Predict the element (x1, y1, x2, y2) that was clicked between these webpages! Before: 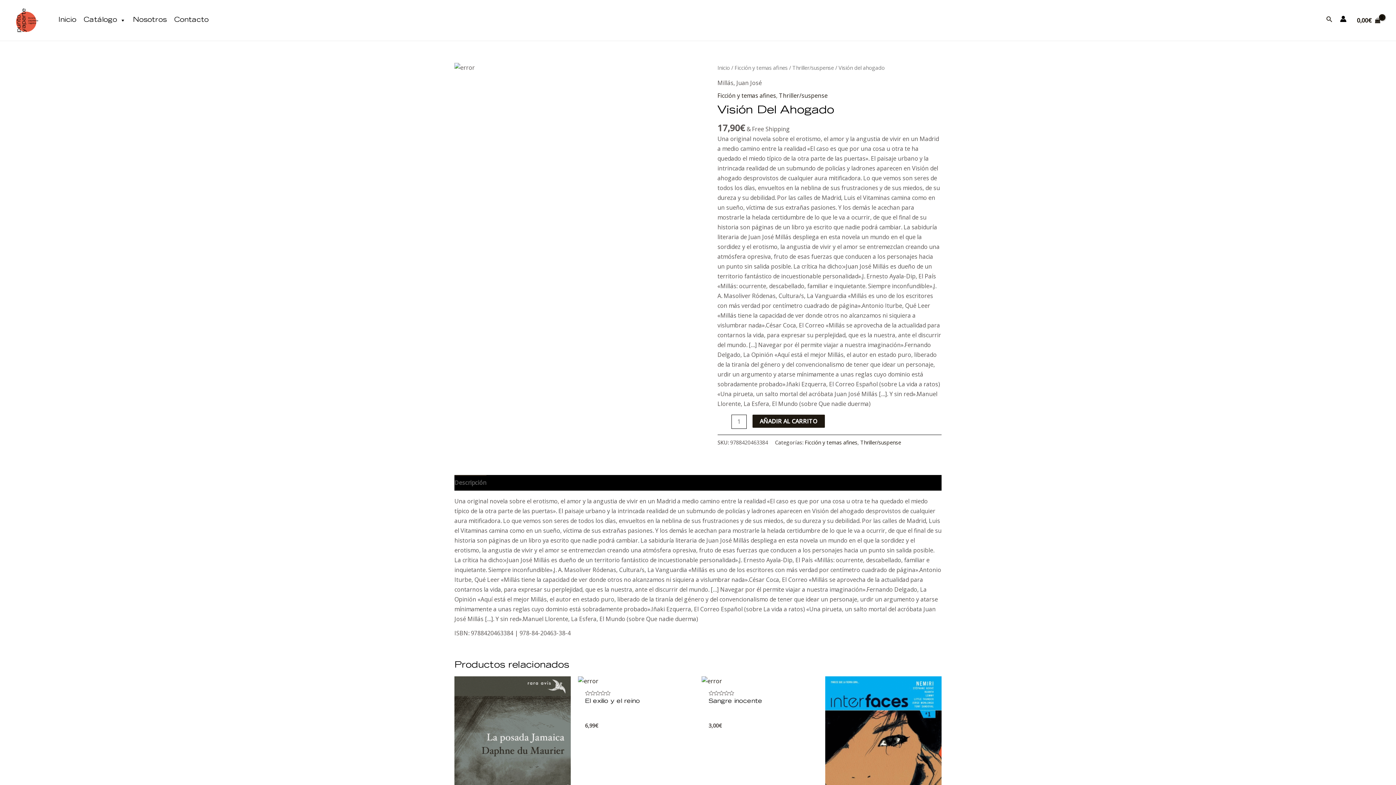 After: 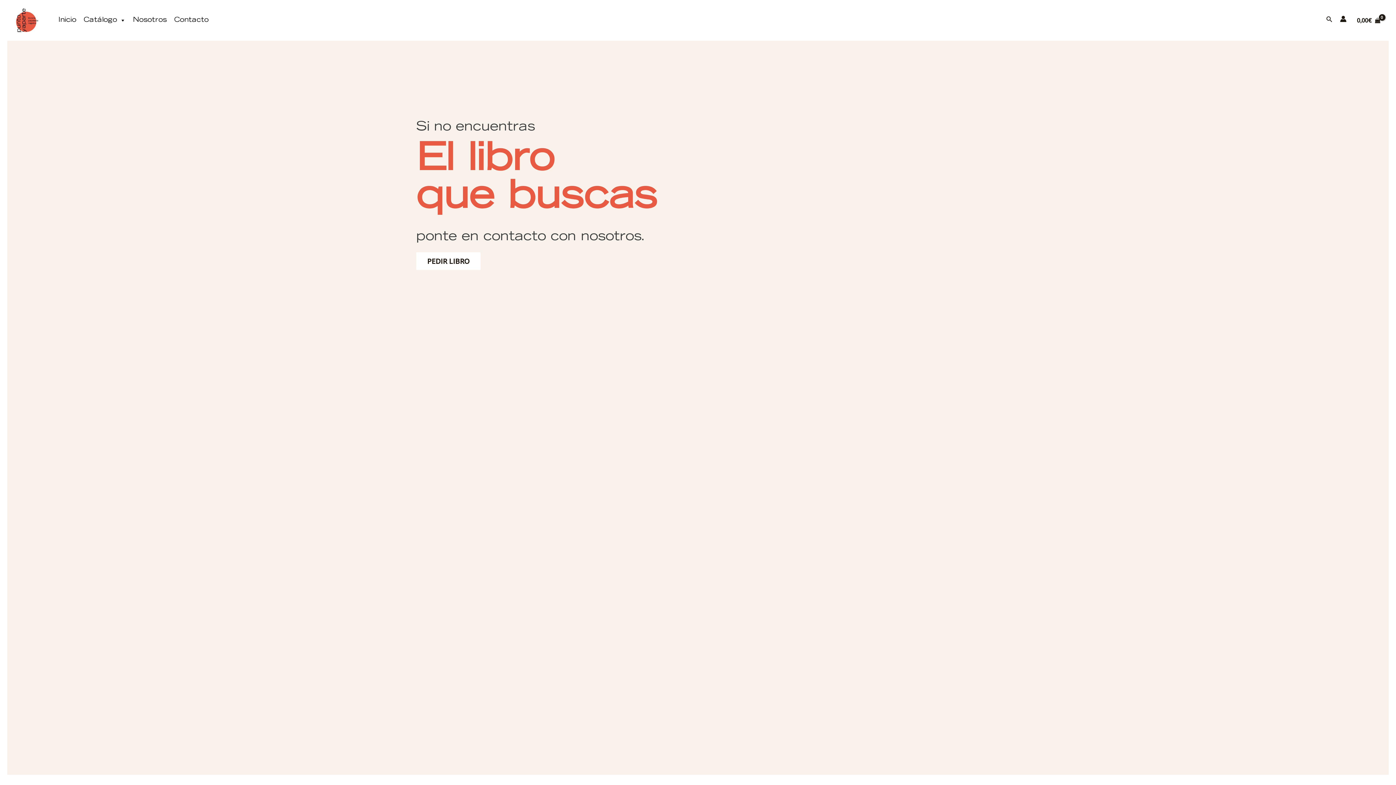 Action: label: Inicio bbox: (717, 64, 730, 71)